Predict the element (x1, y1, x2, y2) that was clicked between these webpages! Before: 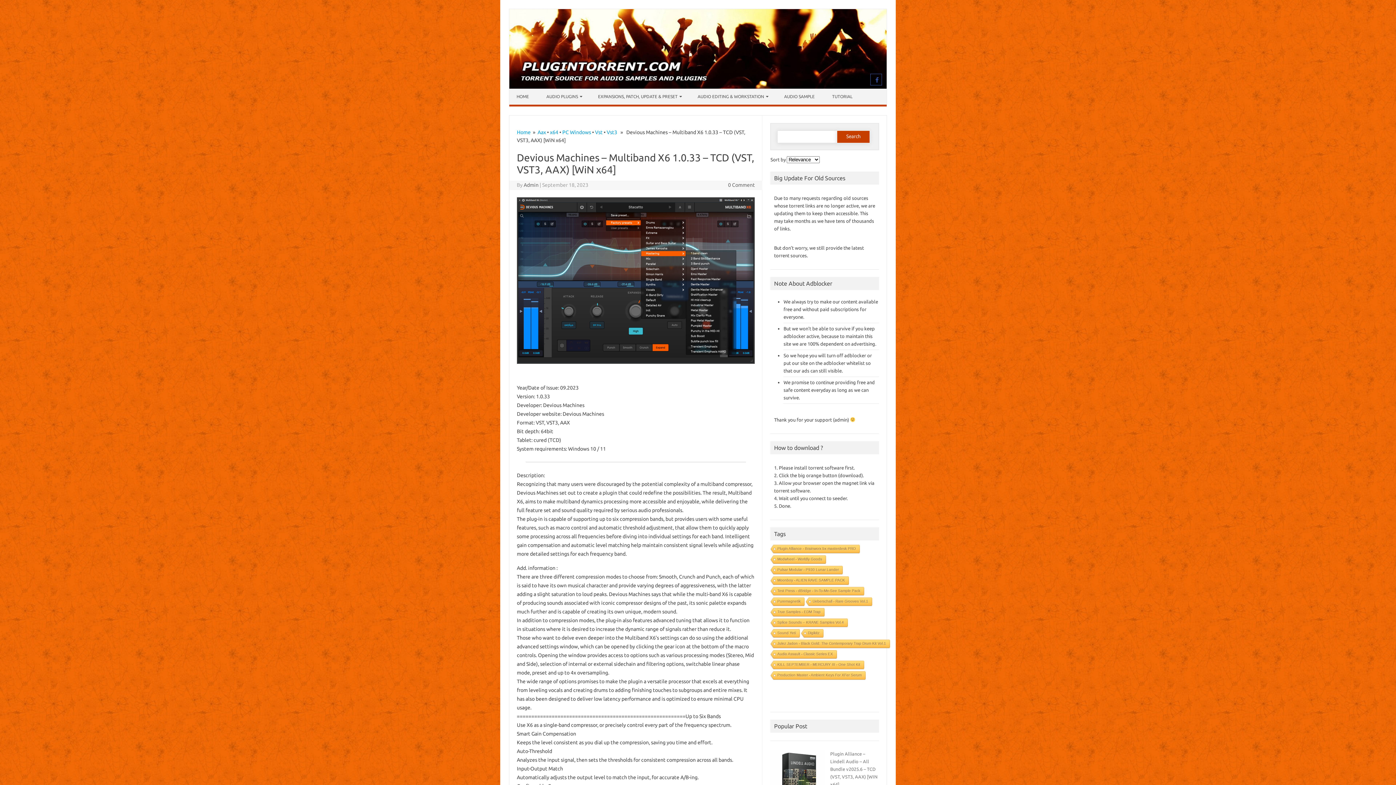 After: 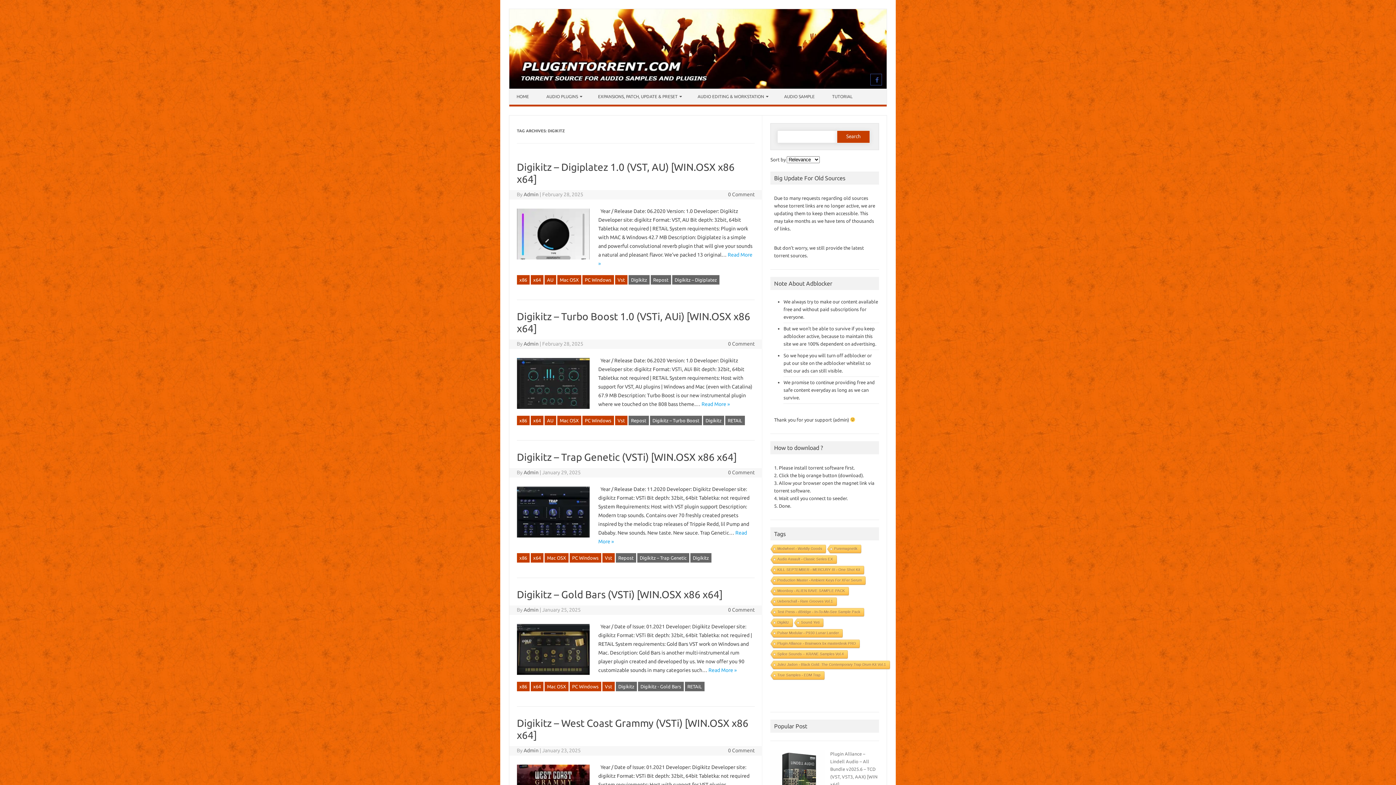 Action: label: Digikitz bbox: (800, 629, 823, 638)